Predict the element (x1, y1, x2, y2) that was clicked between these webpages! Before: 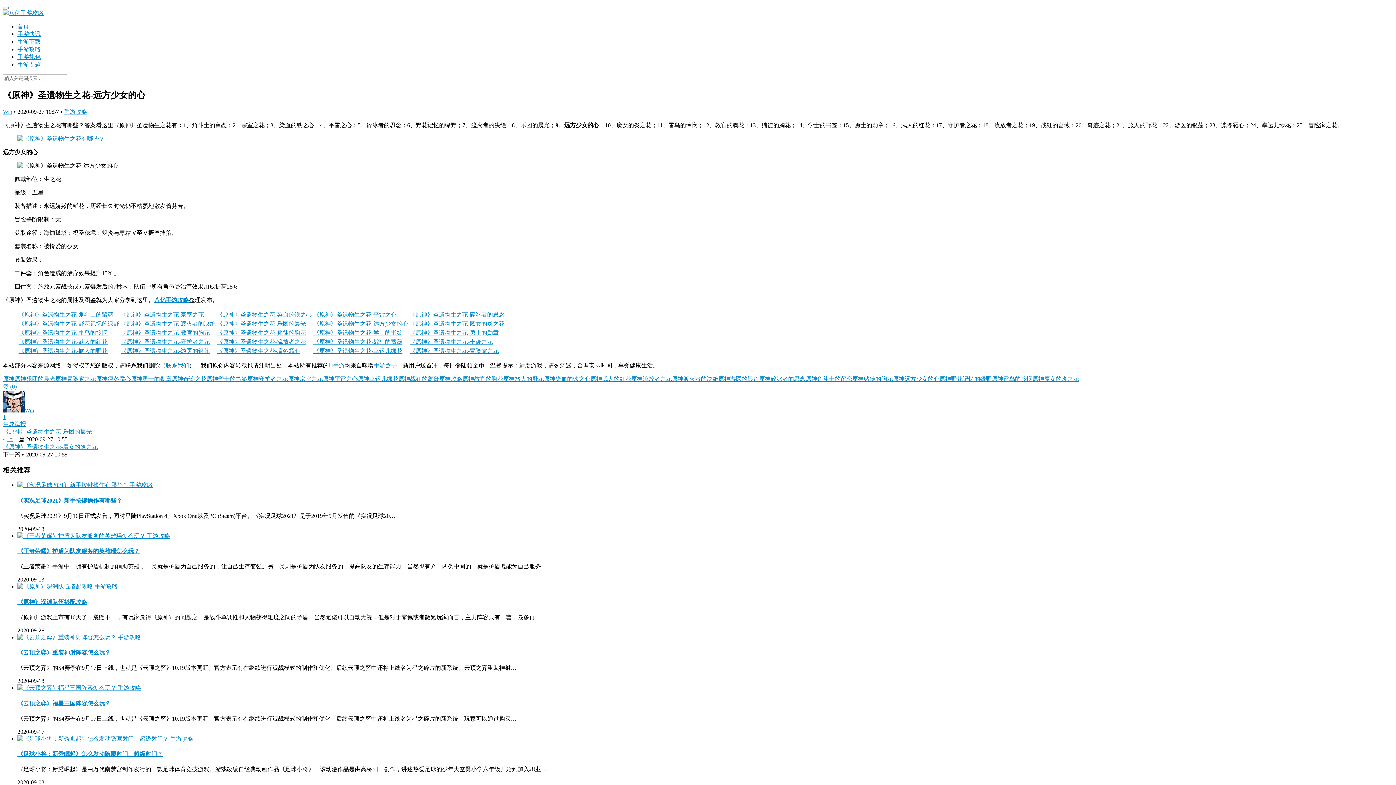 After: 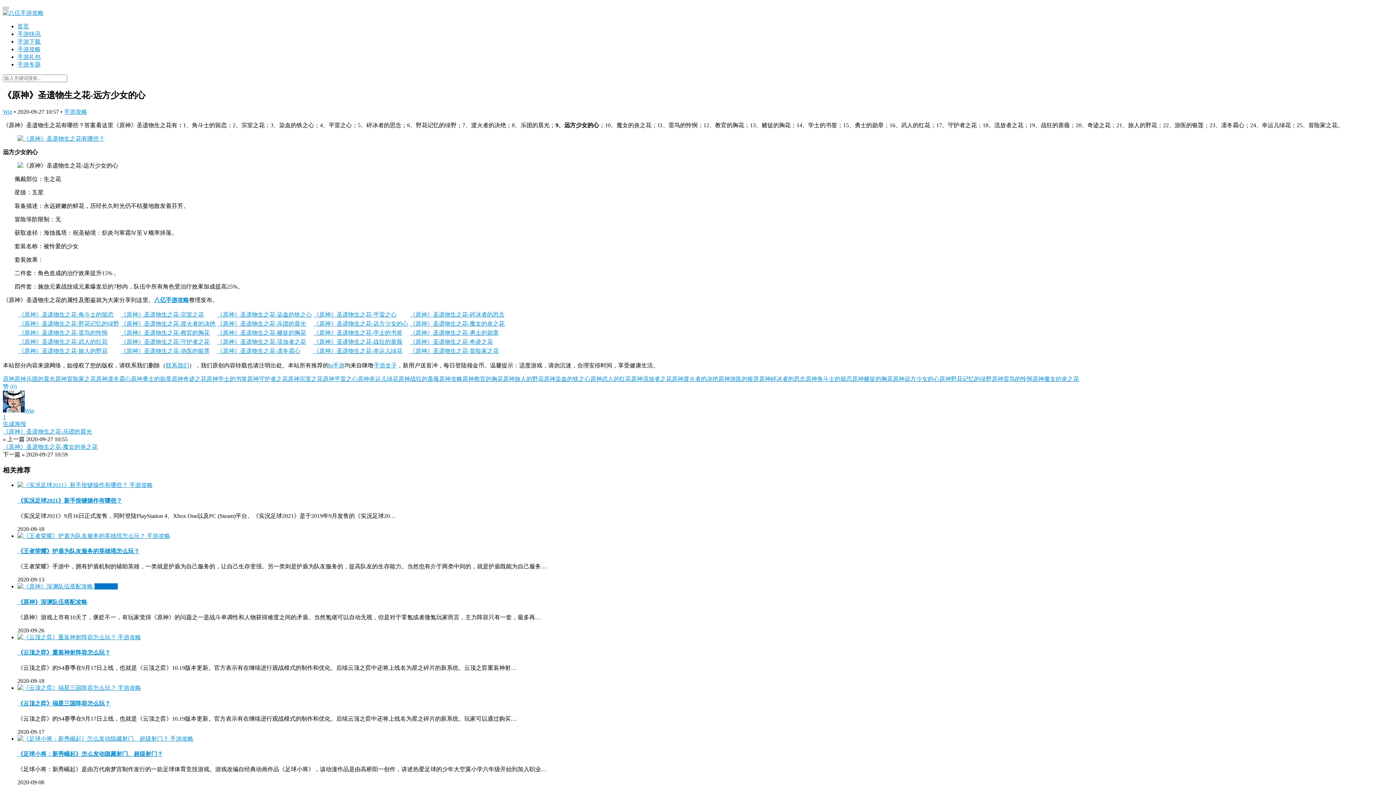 Action: bbox: (94, 583, 117, 589) label: 手游攻略